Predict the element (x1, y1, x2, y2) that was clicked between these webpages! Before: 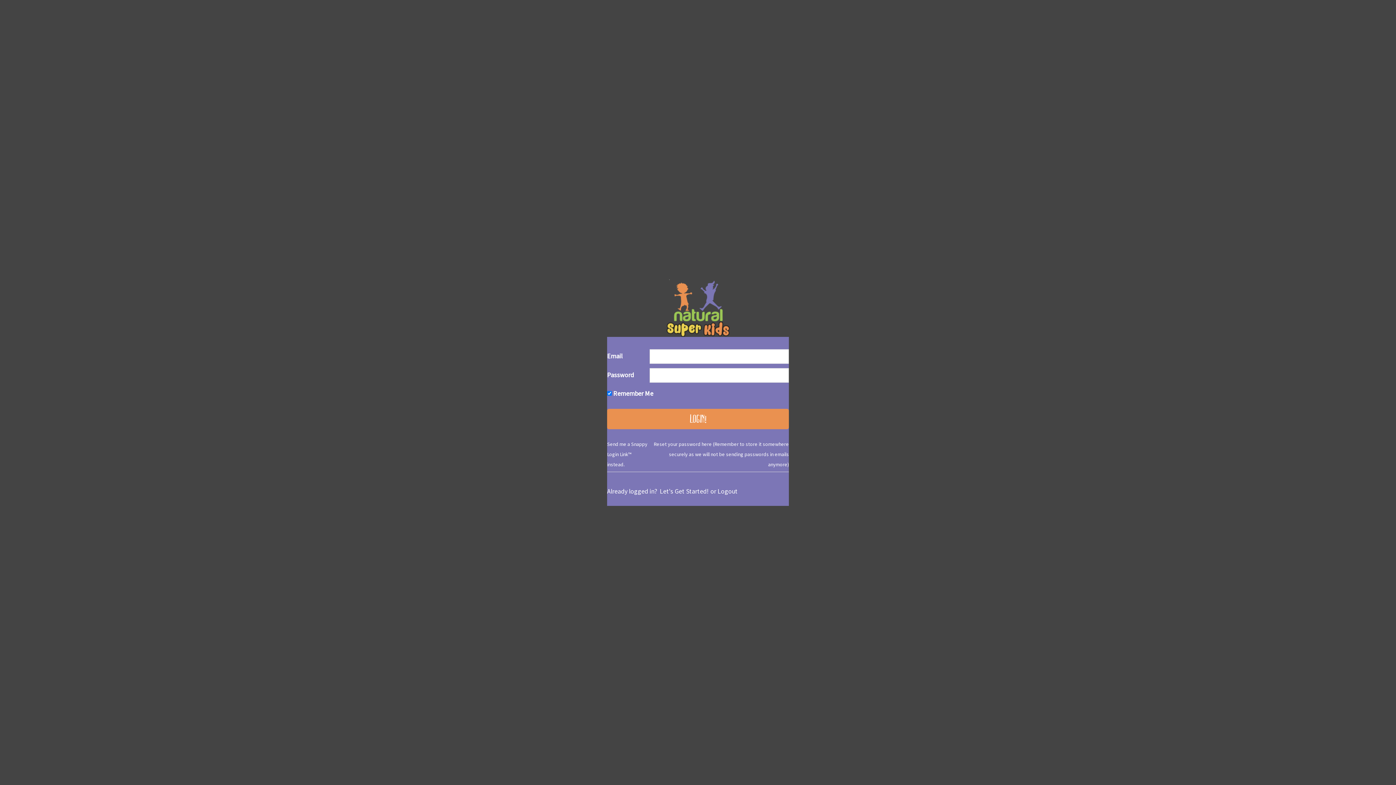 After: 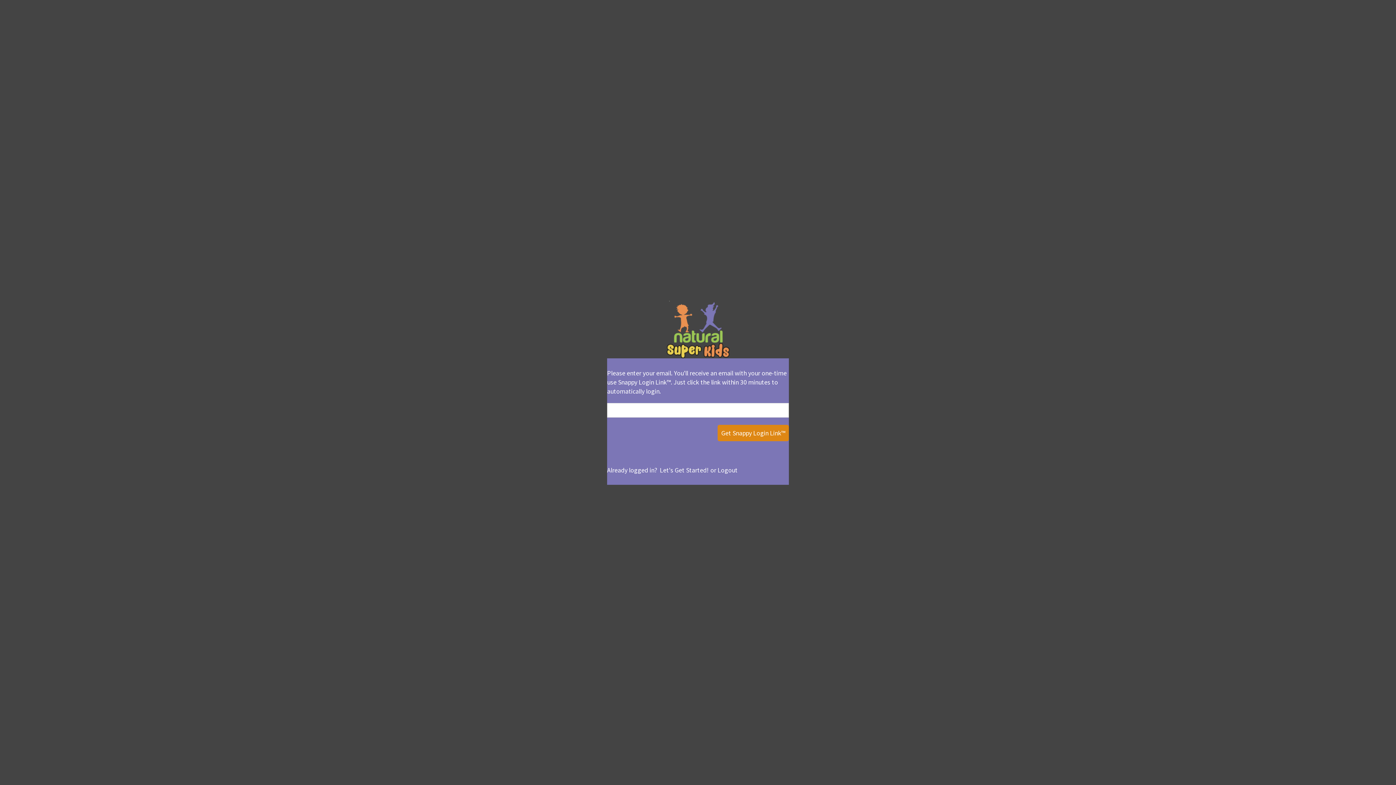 Action: label: Send me a Snappy Login Link™ instead. bbox: (607, 433, 649, 469)